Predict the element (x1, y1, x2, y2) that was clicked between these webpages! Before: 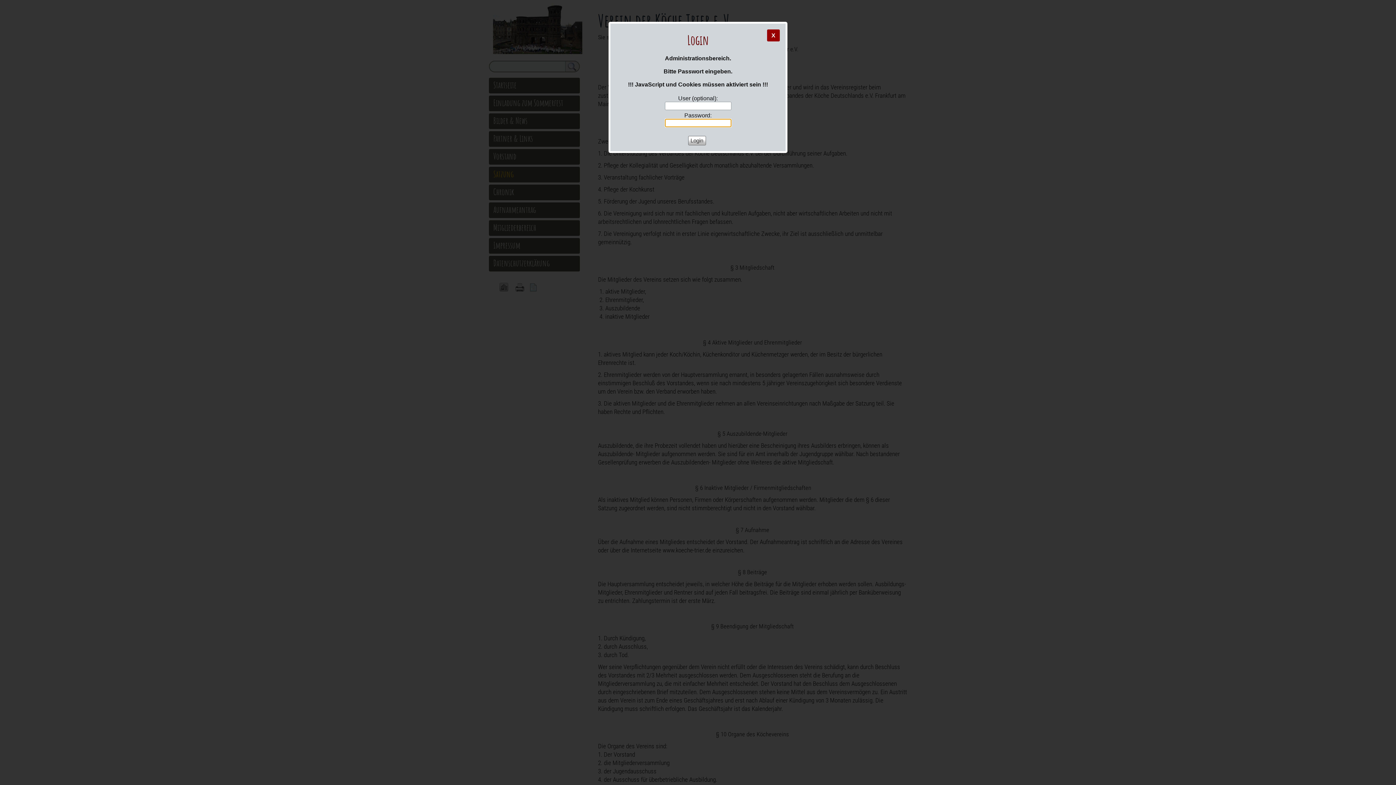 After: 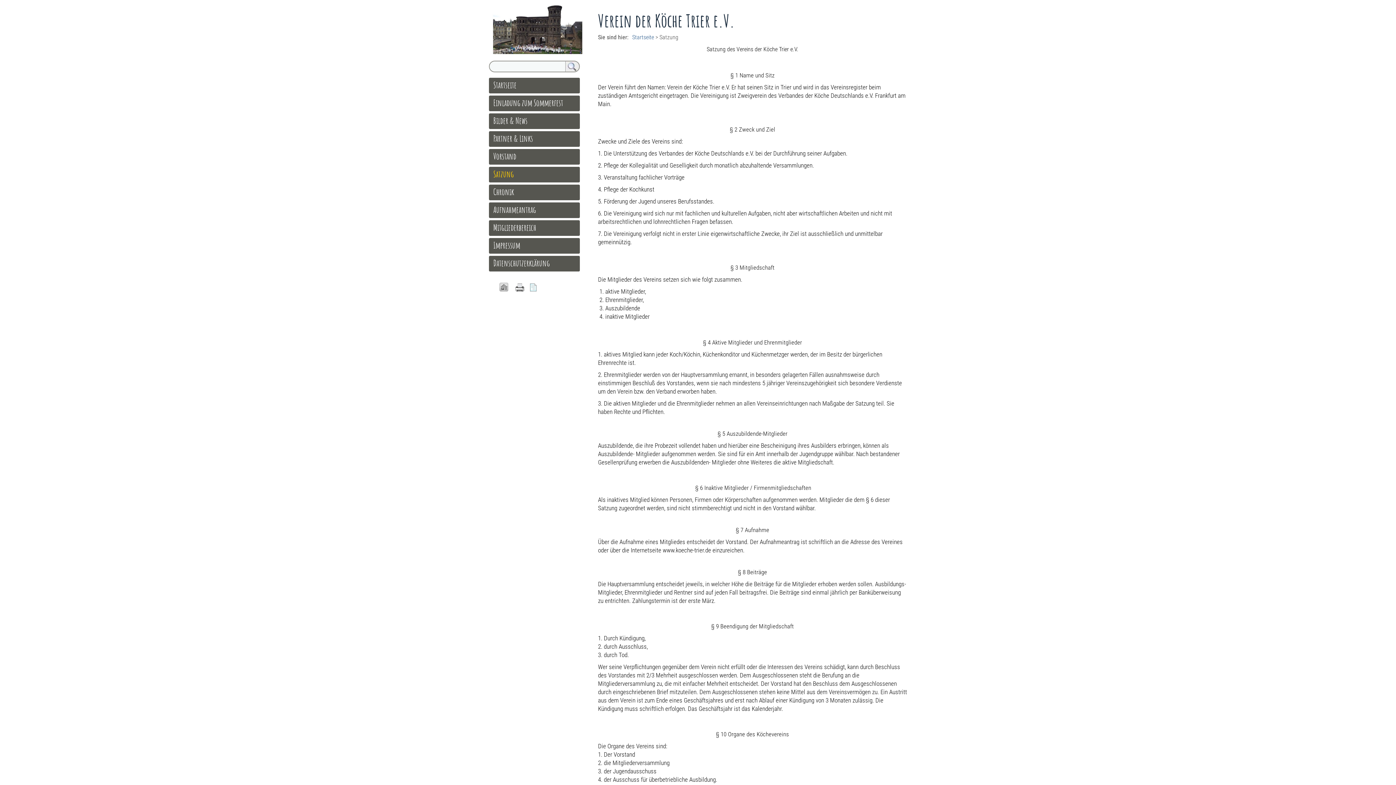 Action: label: X bbox: (767, 29, 780, 41)